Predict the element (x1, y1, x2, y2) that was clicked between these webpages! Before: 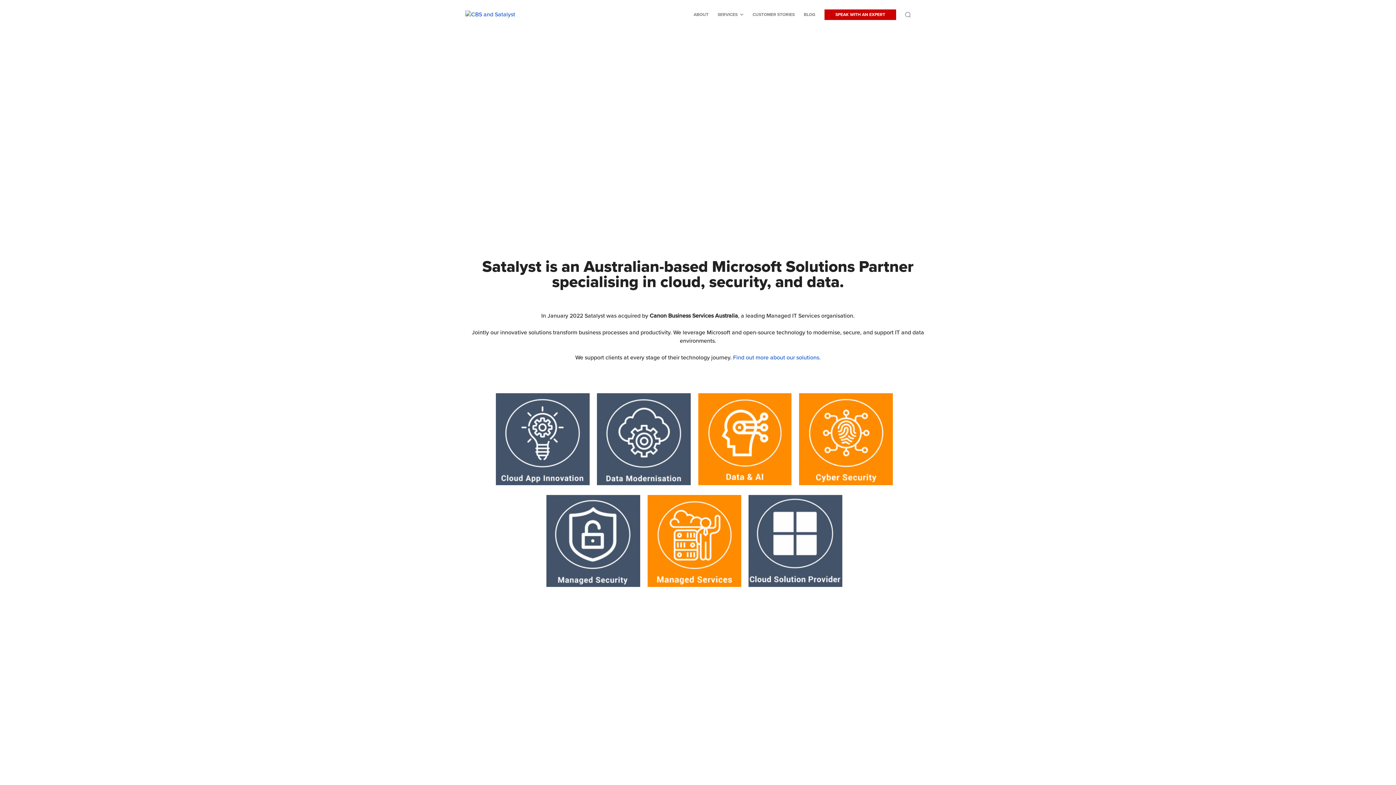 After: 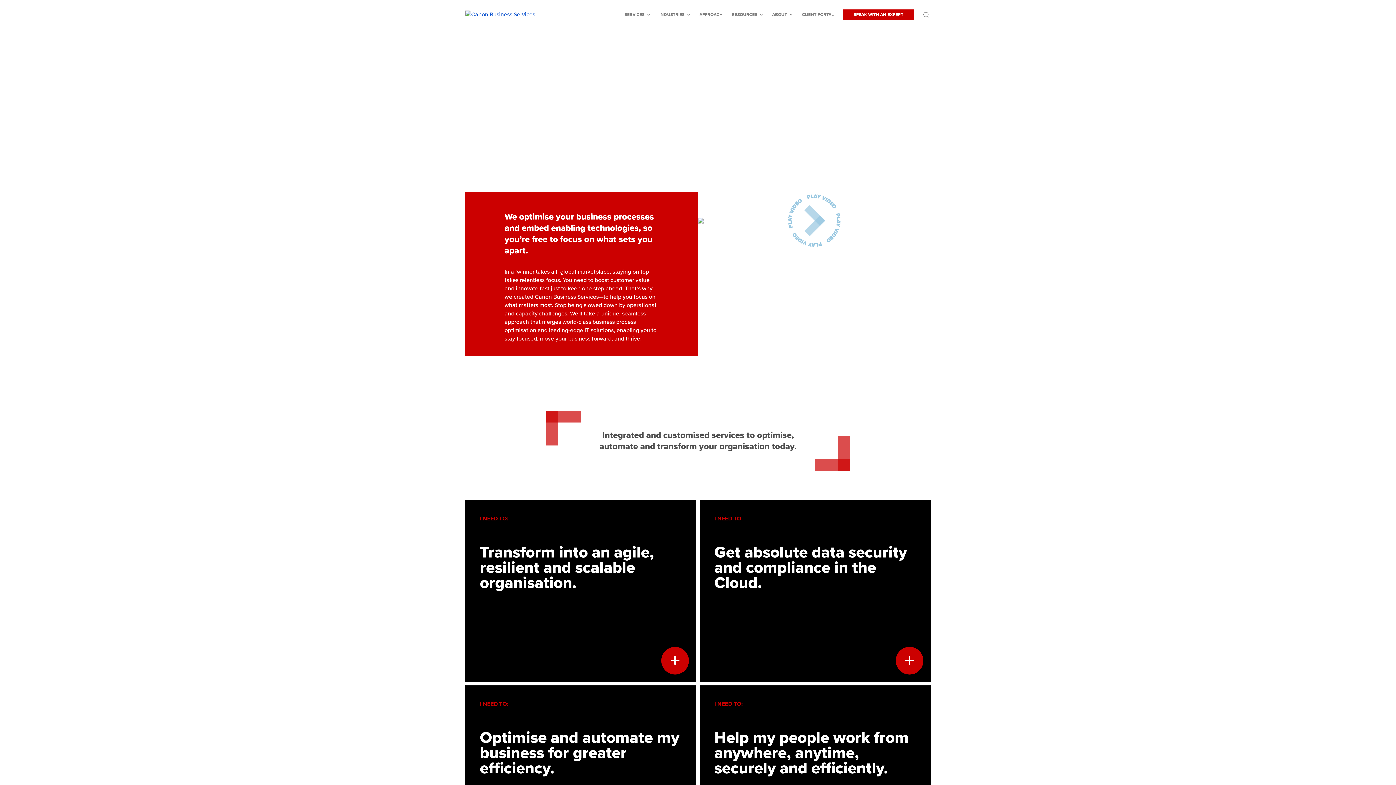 Action: bbox: (627, 164, 769, 174) label: DISCOVER CANON BUSINESS SERVICES